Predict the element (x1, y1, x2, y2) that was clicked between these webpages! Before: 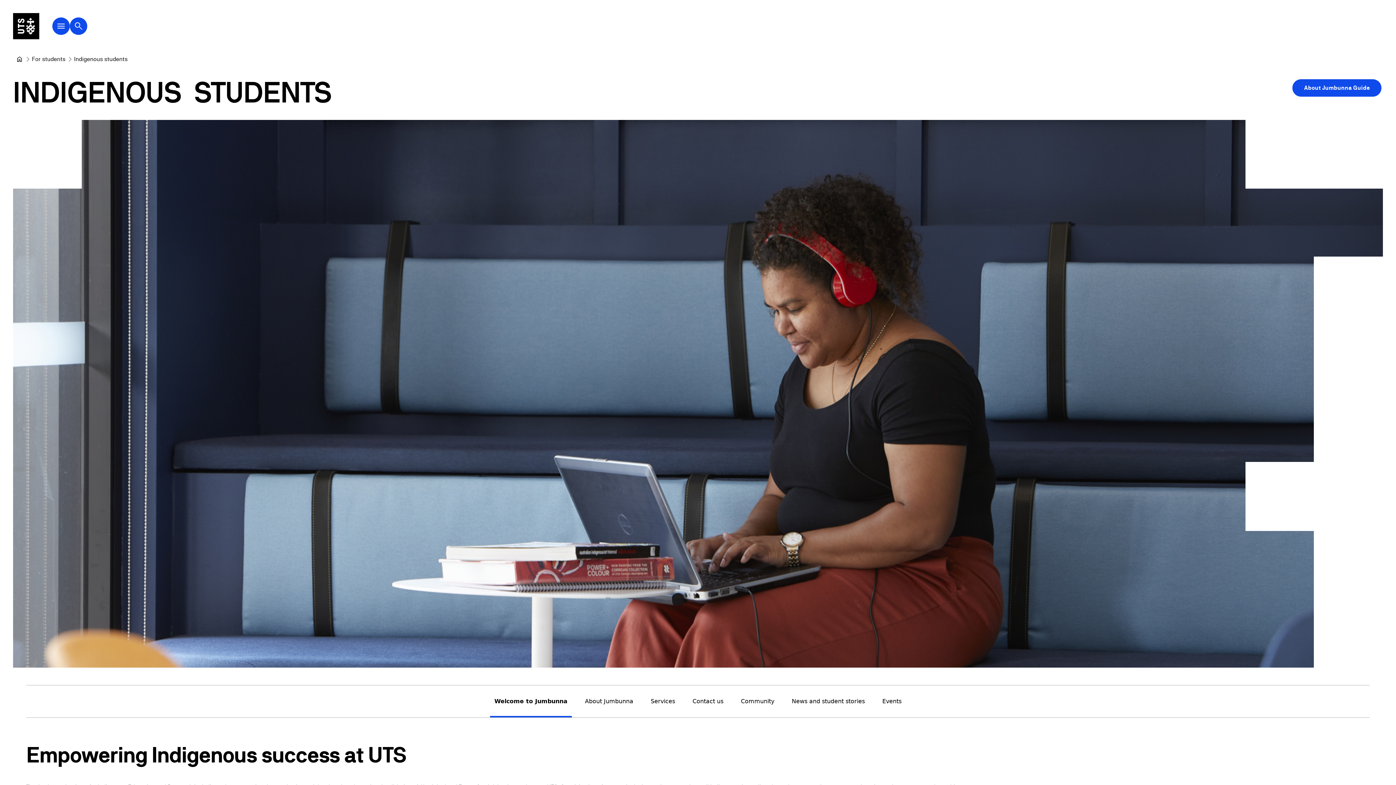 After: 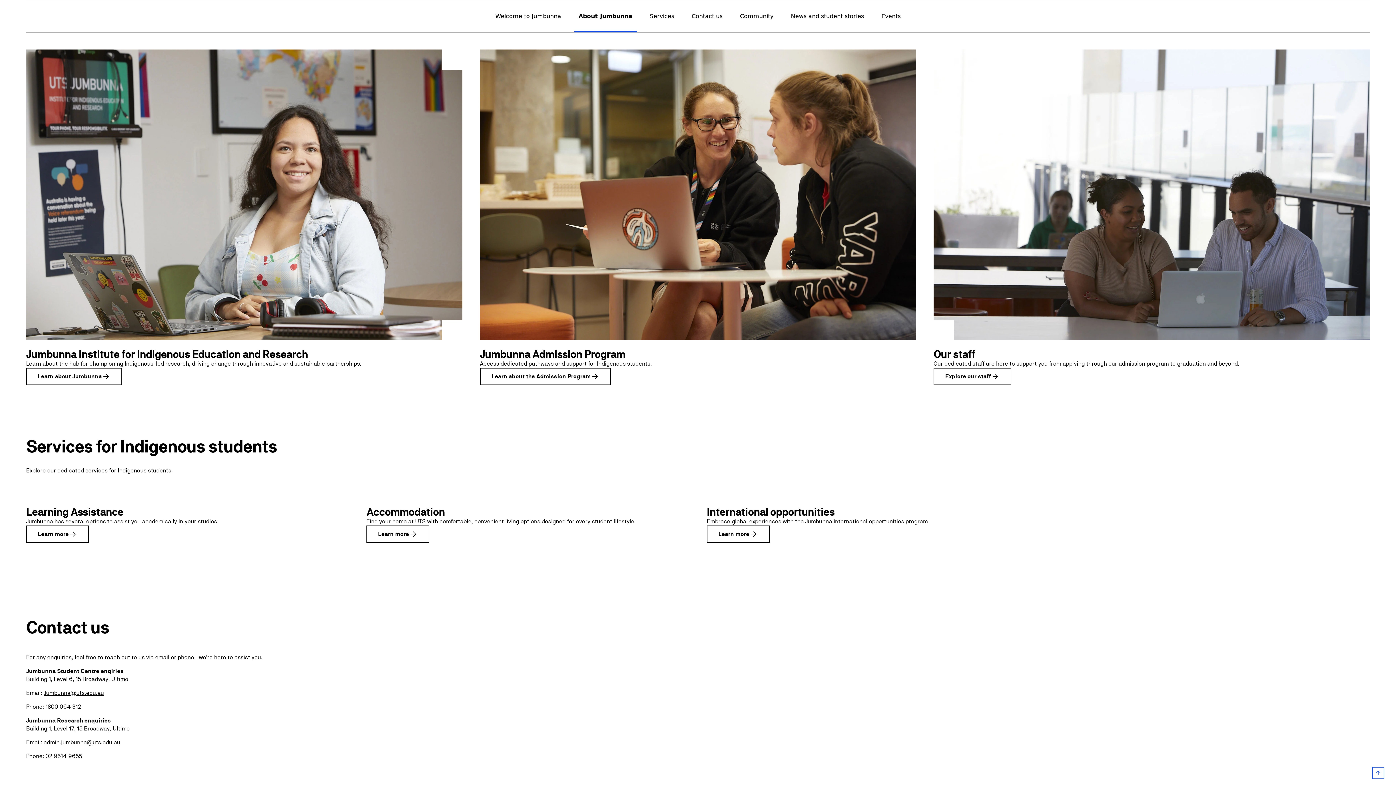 Action: label: About Jumbunna bbox: (580, 685, 637, 717)